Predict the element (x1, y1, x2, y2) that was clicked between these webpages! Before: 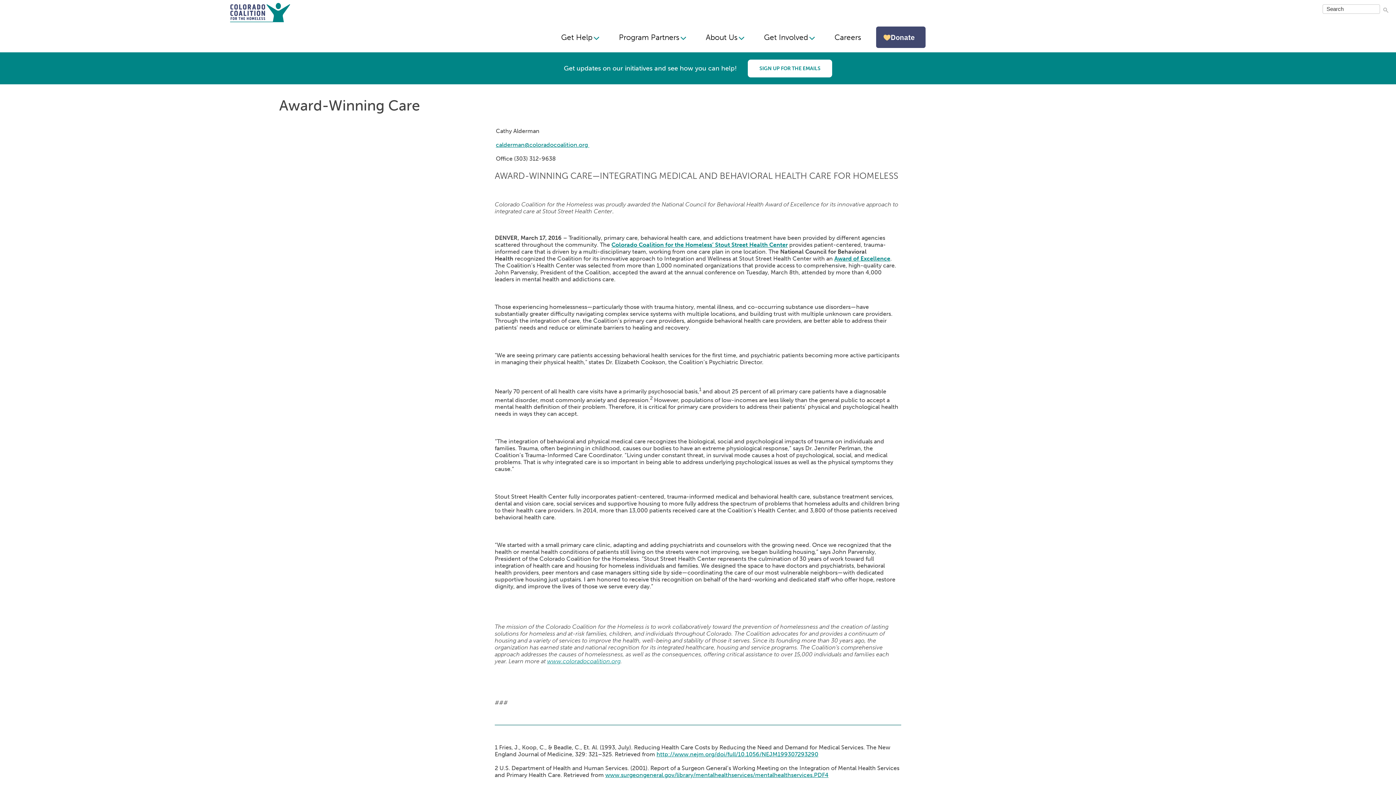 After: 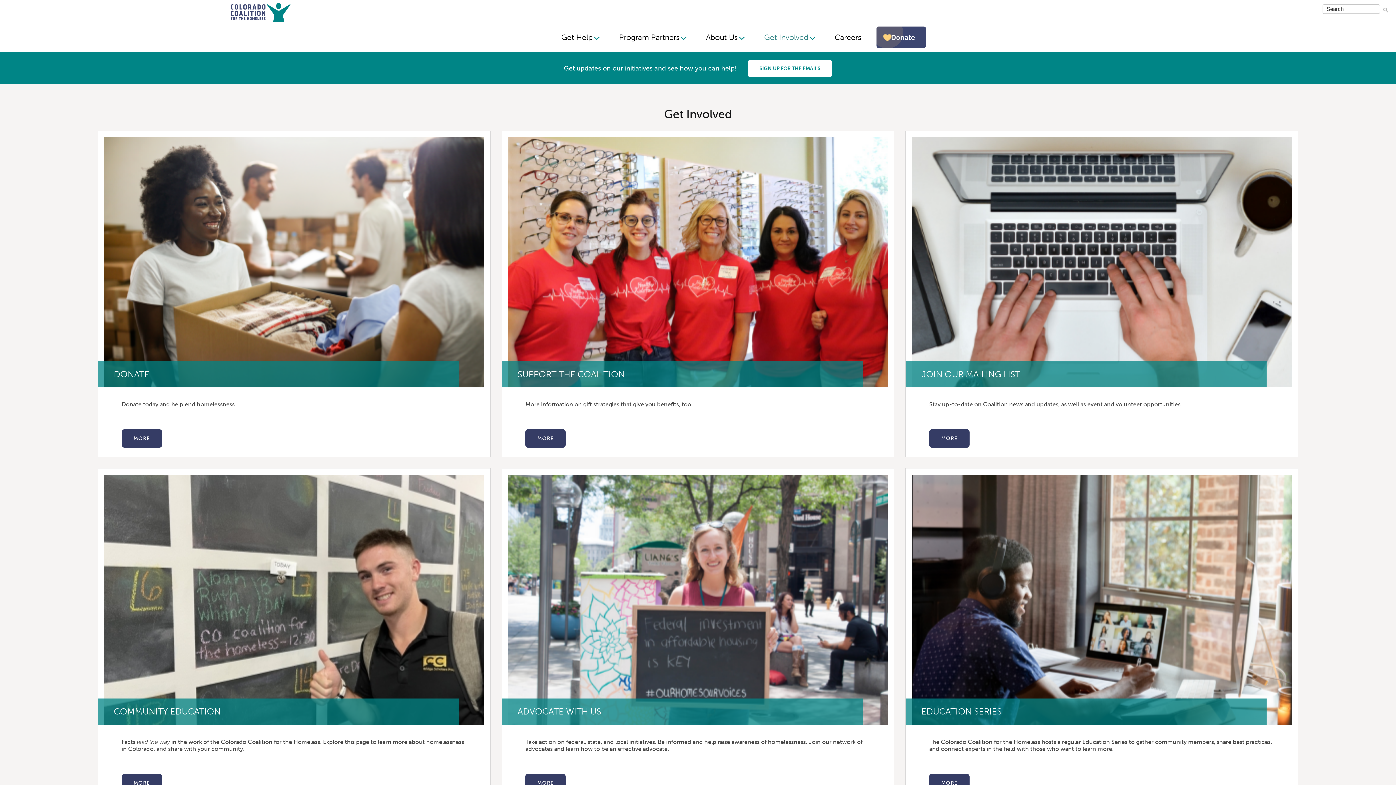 Action: bbox: (758, 30, 820, 44) label: Get Involved